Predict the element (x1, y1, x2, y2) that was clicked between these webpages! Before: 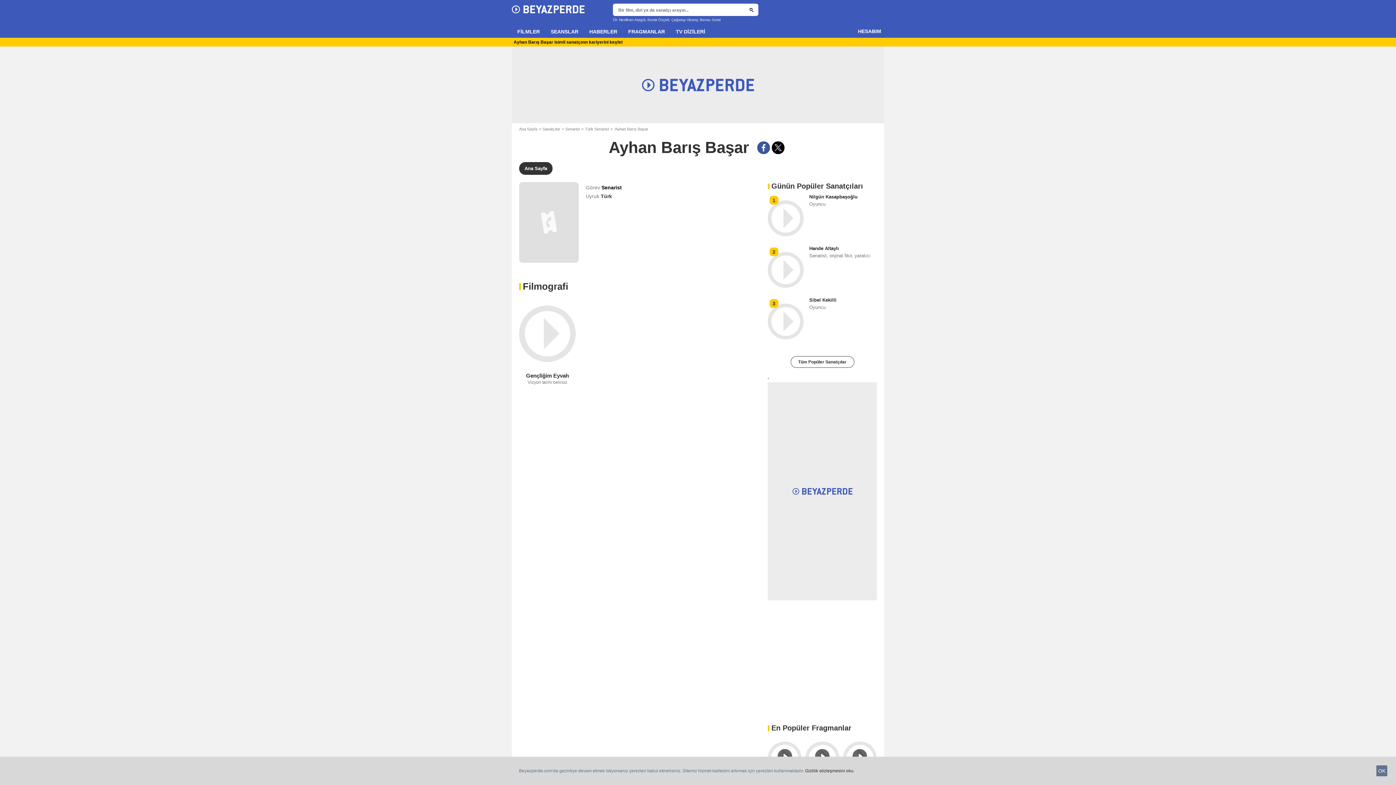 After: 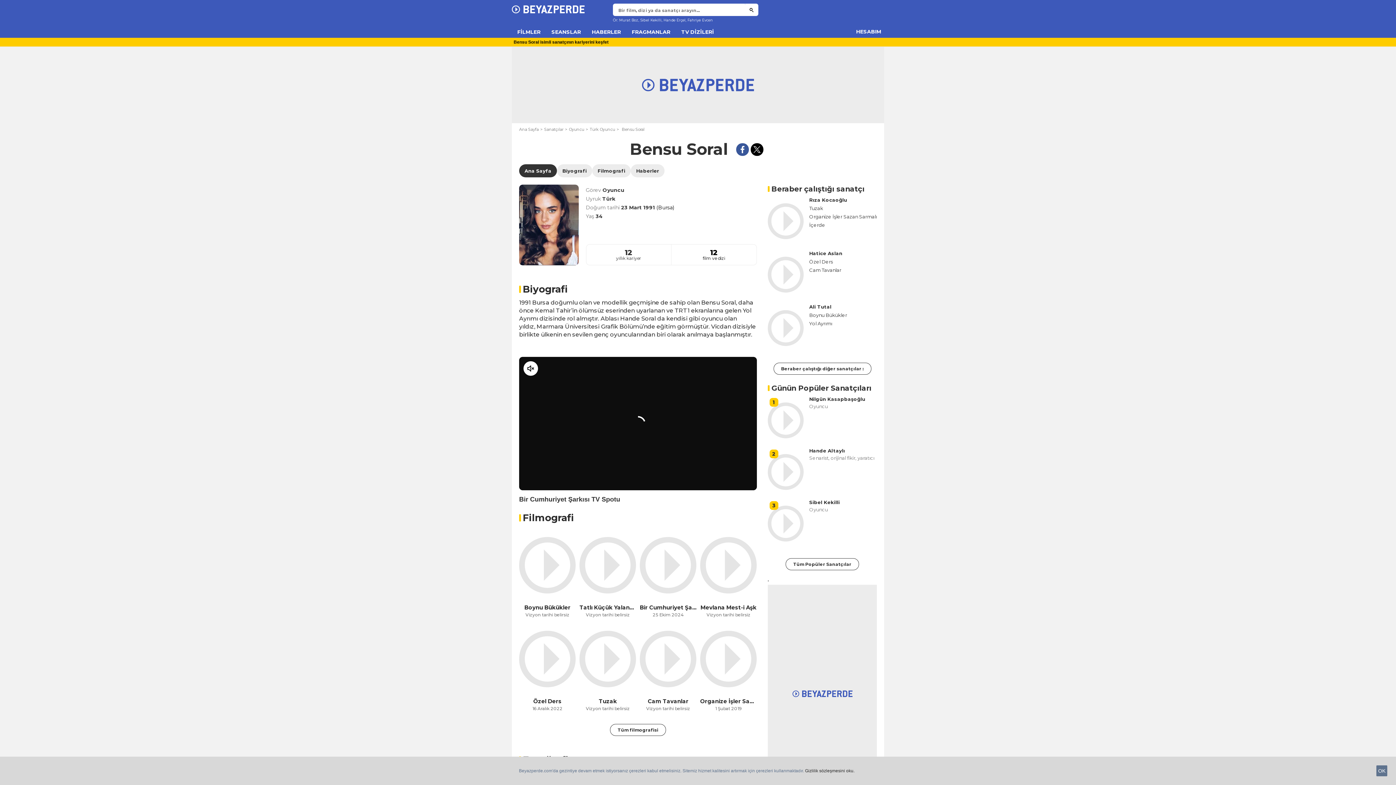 Action: bbox: (700, 17, 720, 21) label: Bensu Soral